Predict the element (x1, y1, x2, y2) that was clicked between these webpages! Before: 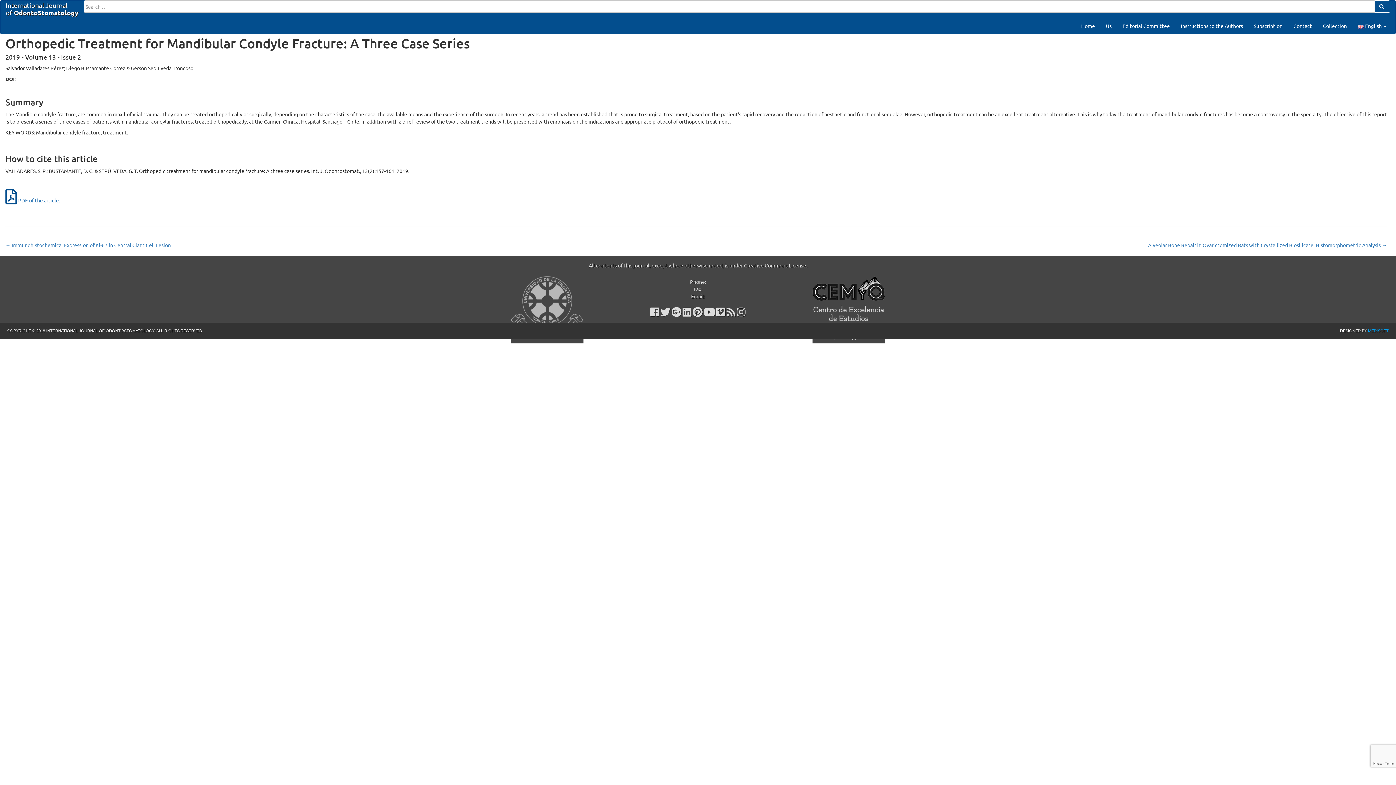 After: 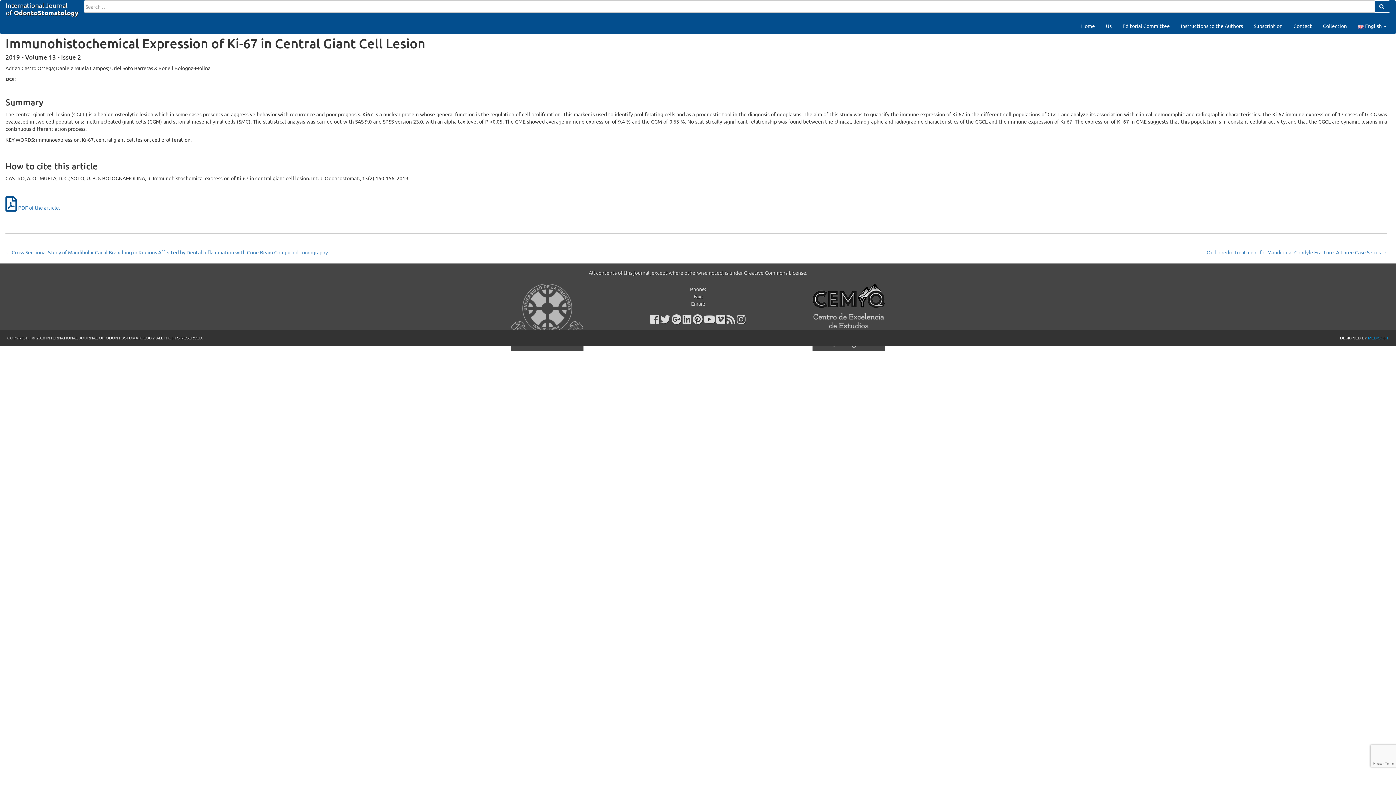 Action: label: ← Immunohistochemical Expression of Ki-67 in Central Giant Cell Lesion bbox: (5, 241, 170, 248)